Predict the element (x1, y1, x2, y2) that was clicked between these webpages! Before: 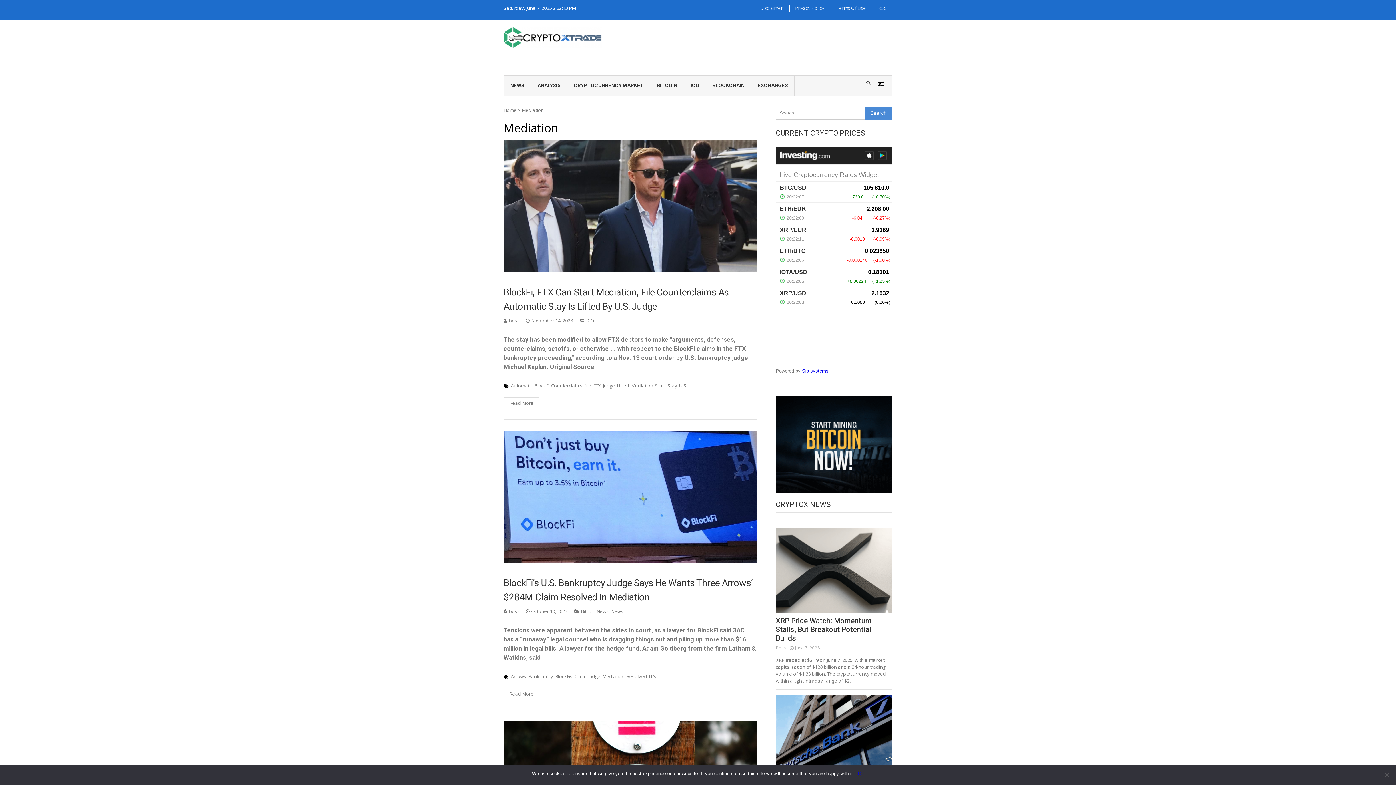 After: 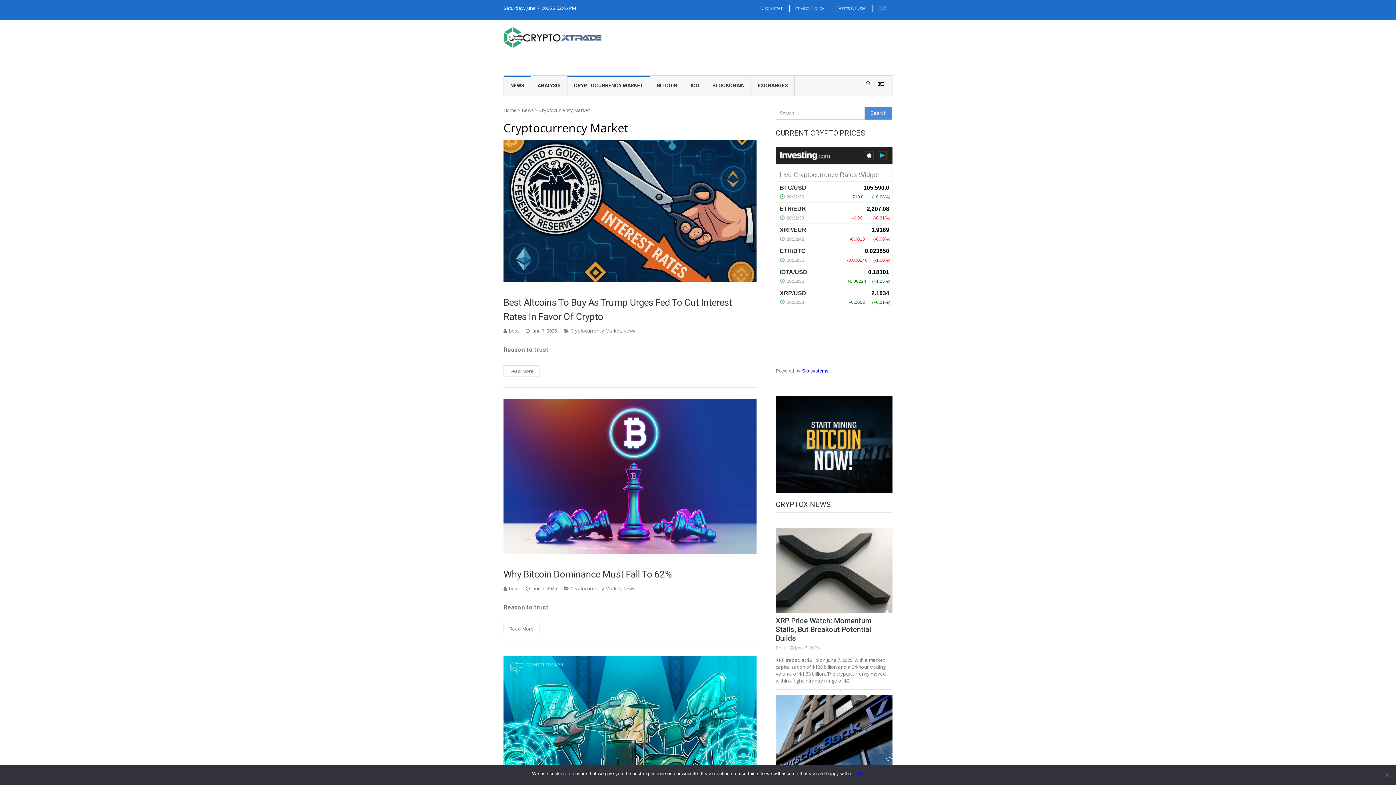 Action: label: CRYPTOCURRENCY MARKET bbox: (567, 75, 650, 95)